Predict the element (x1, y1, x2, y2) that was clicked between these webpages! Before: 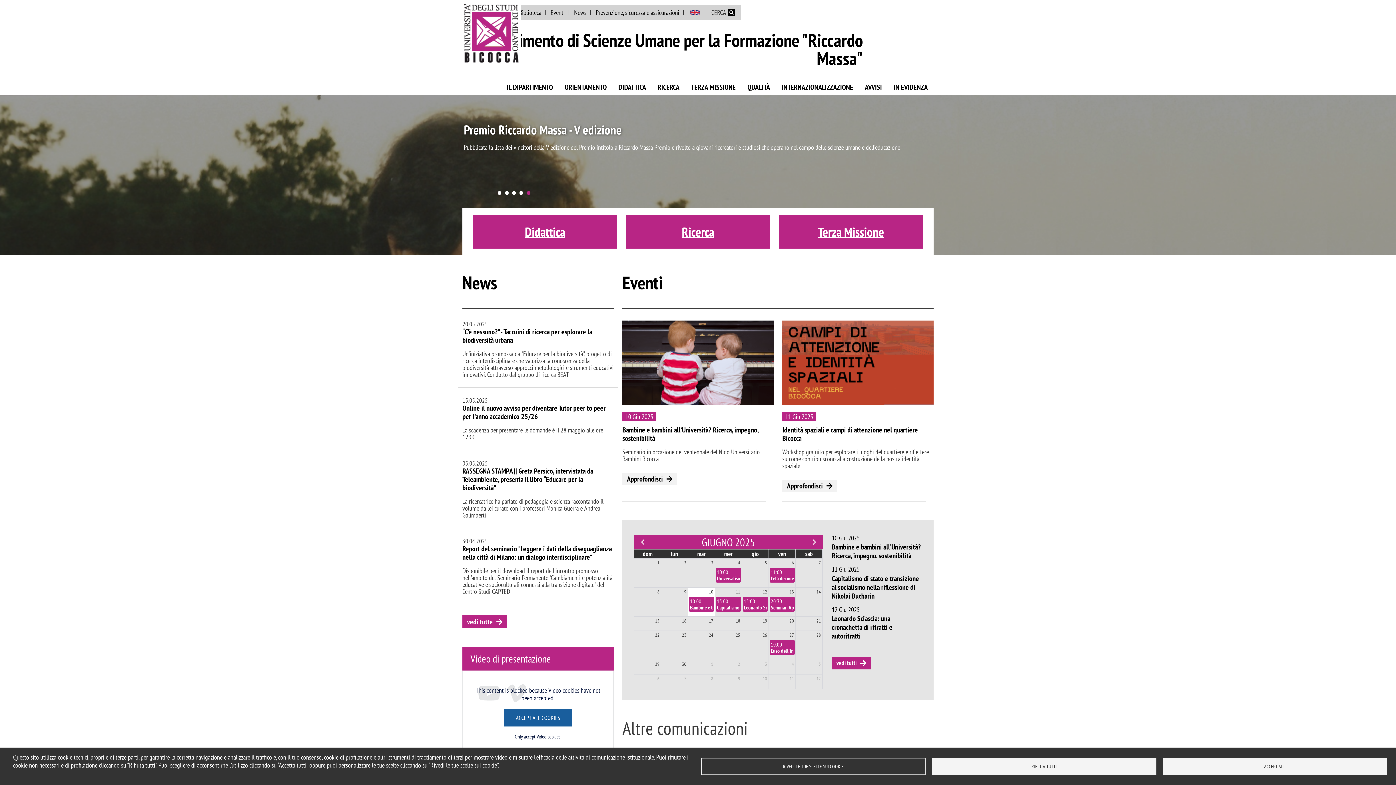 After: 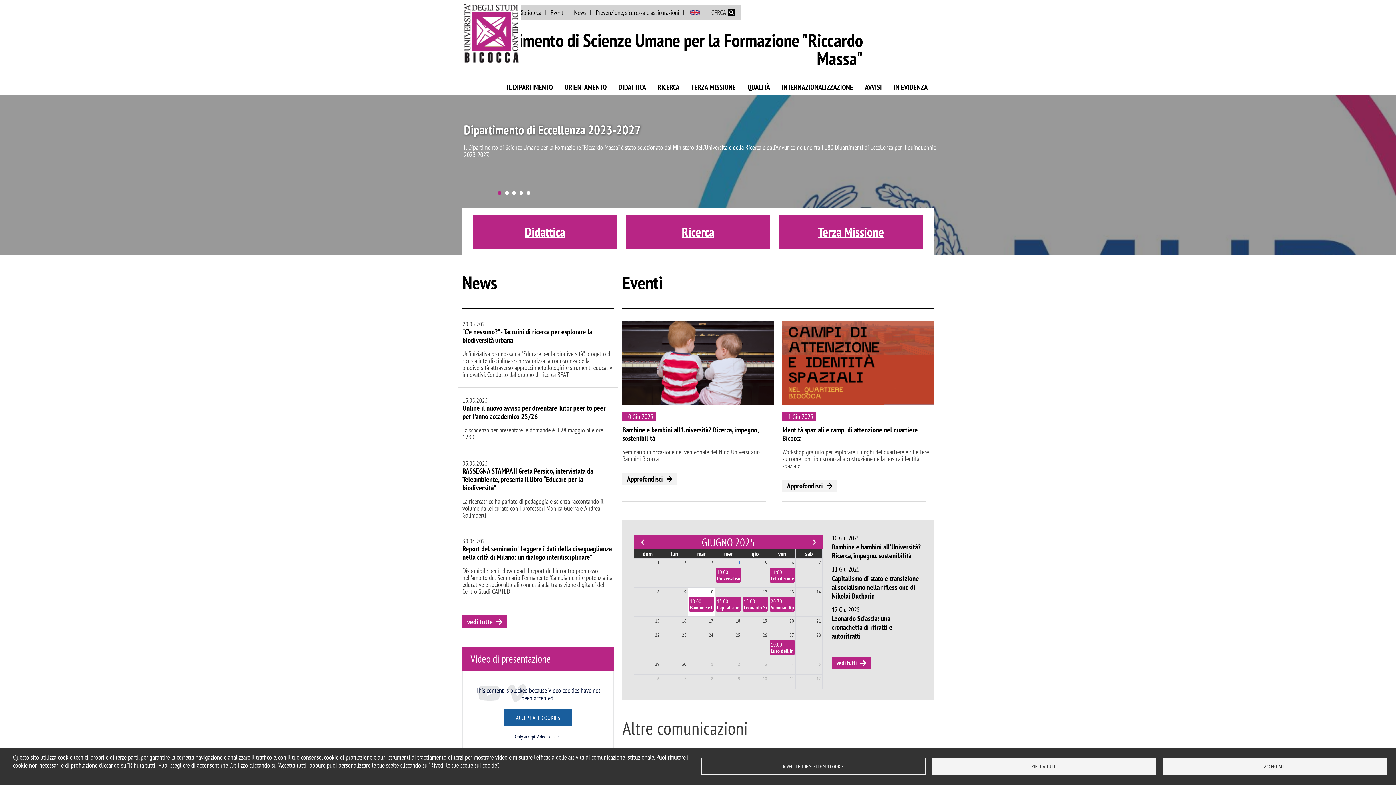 Action: bbox: (736, 559, 741, 567) label: 4 giugno 2025